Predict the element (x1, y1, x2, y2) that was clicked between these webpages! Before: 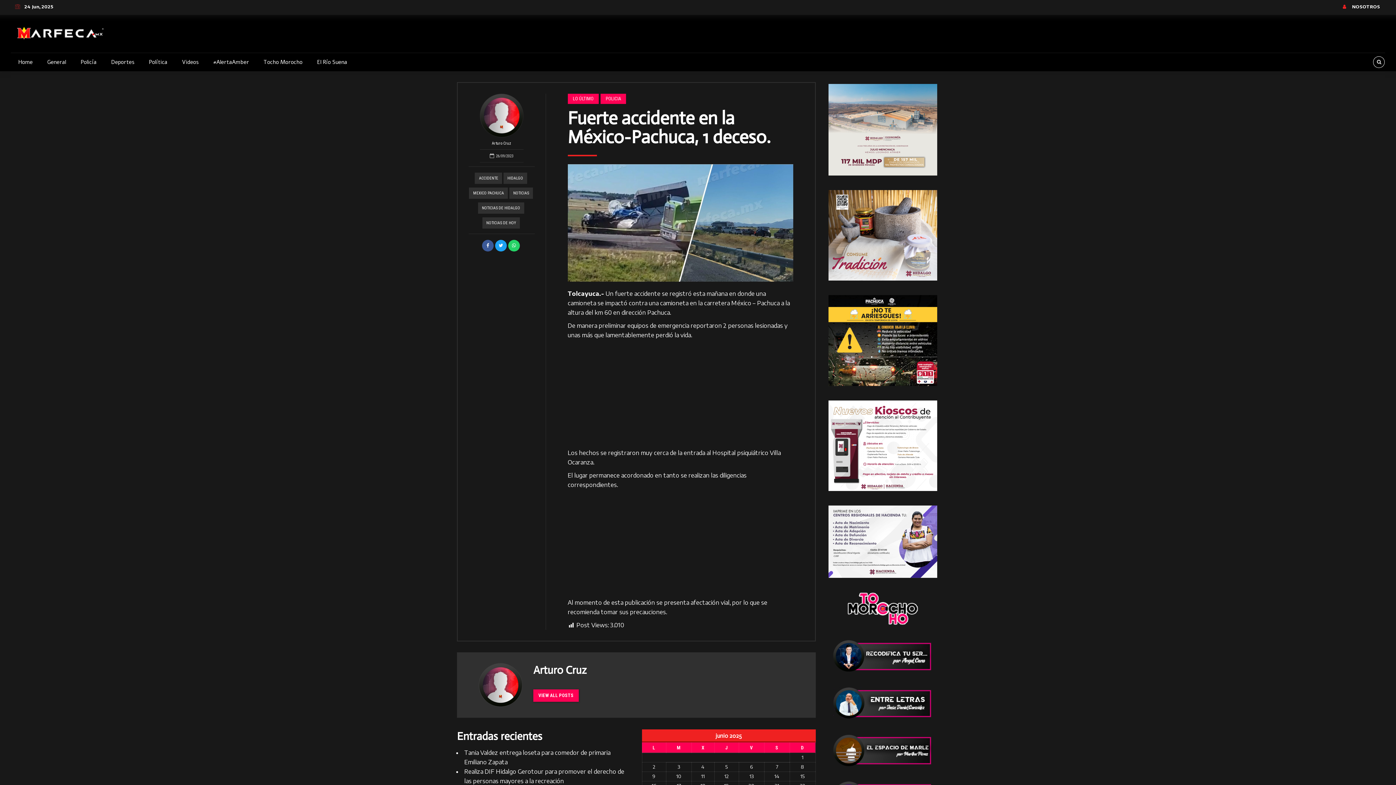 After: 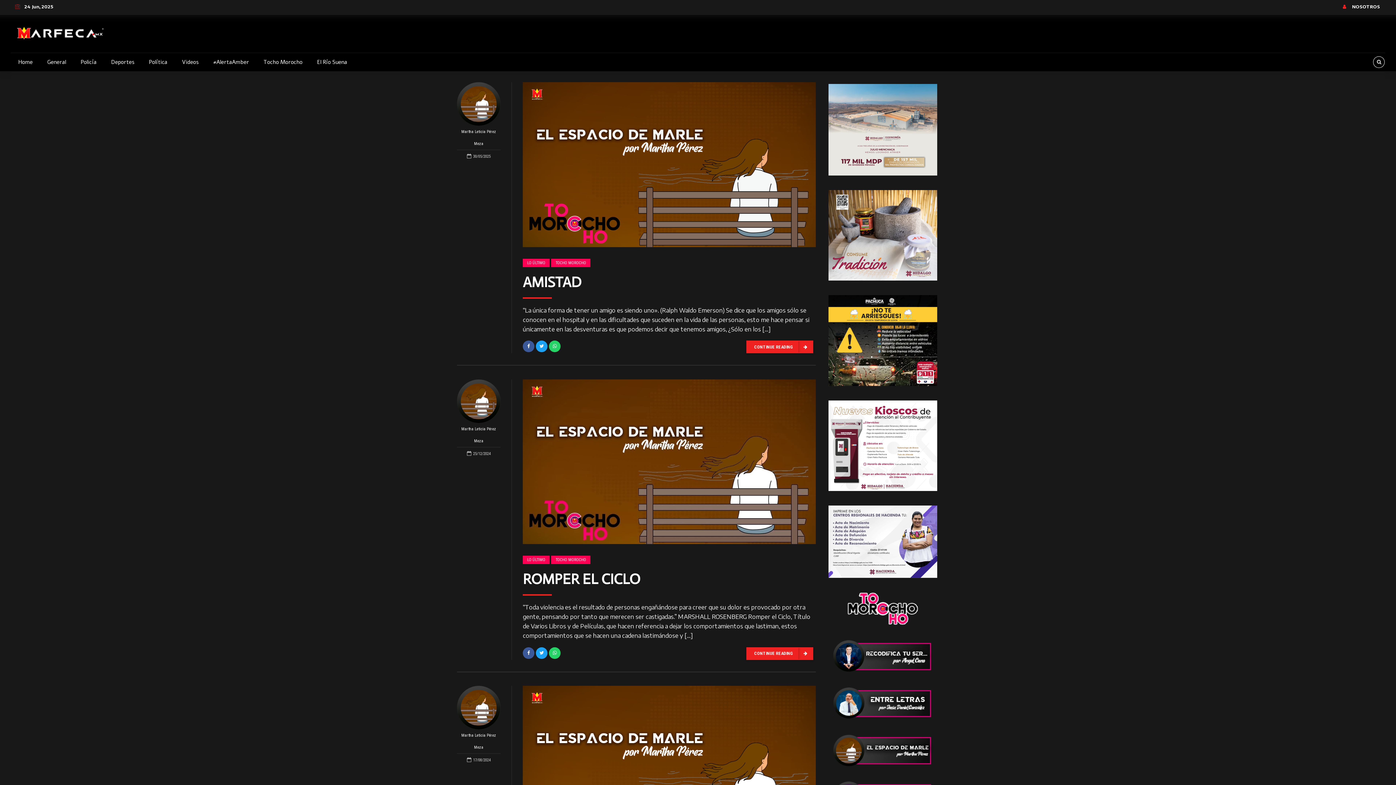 Action: bbox: (828, 734, 937, 766)